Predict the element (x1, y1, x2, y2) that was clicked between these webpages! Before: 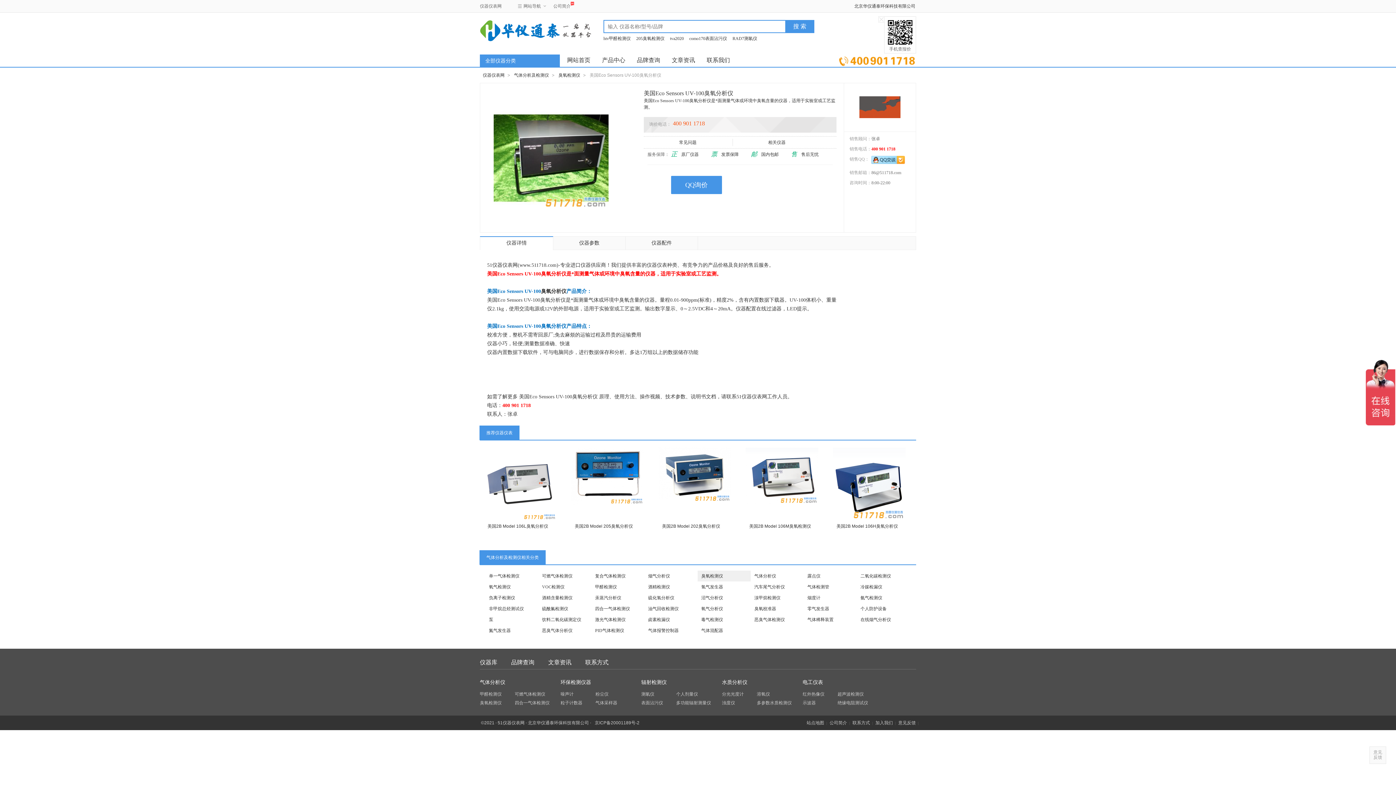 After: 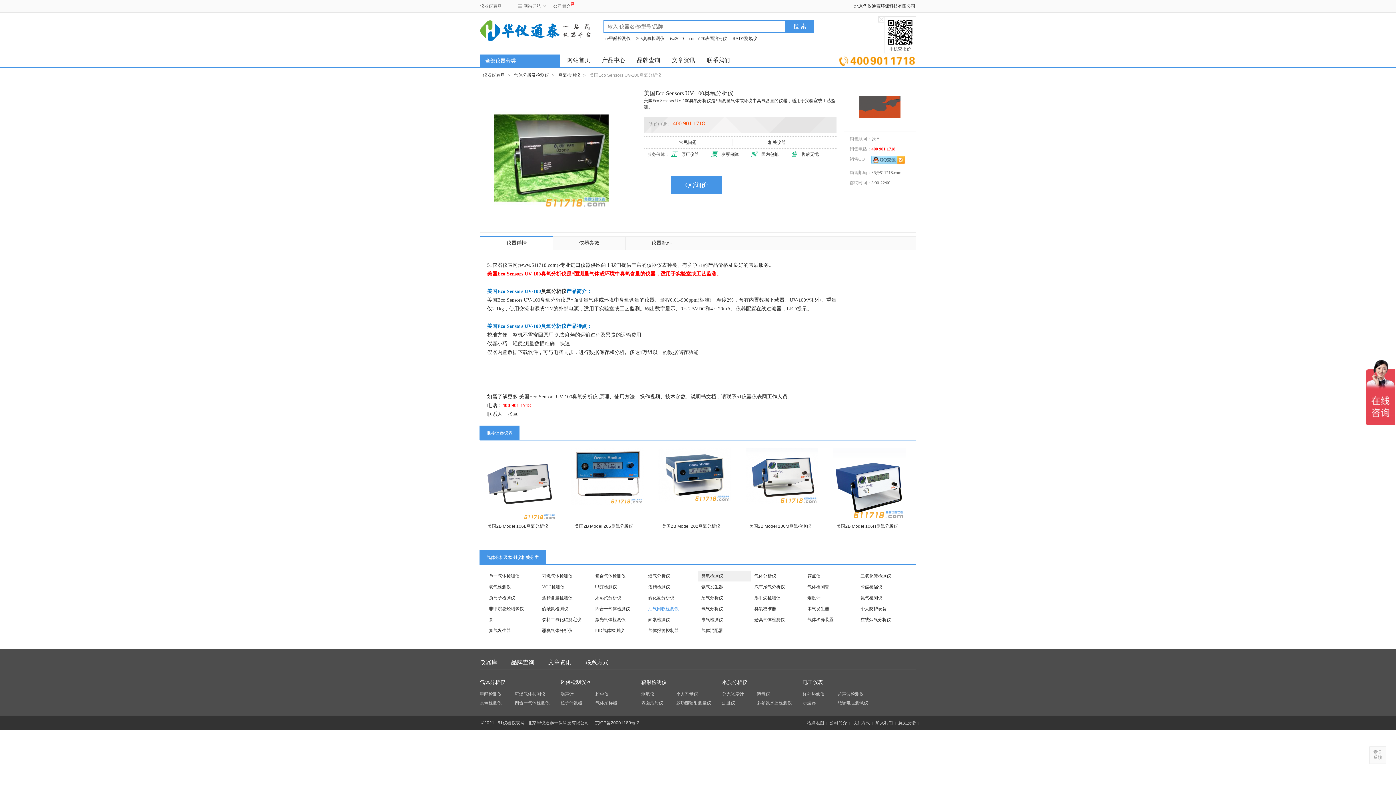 Action: label: 油气回收检测仪 bbox: (644, 606, 682, 611)